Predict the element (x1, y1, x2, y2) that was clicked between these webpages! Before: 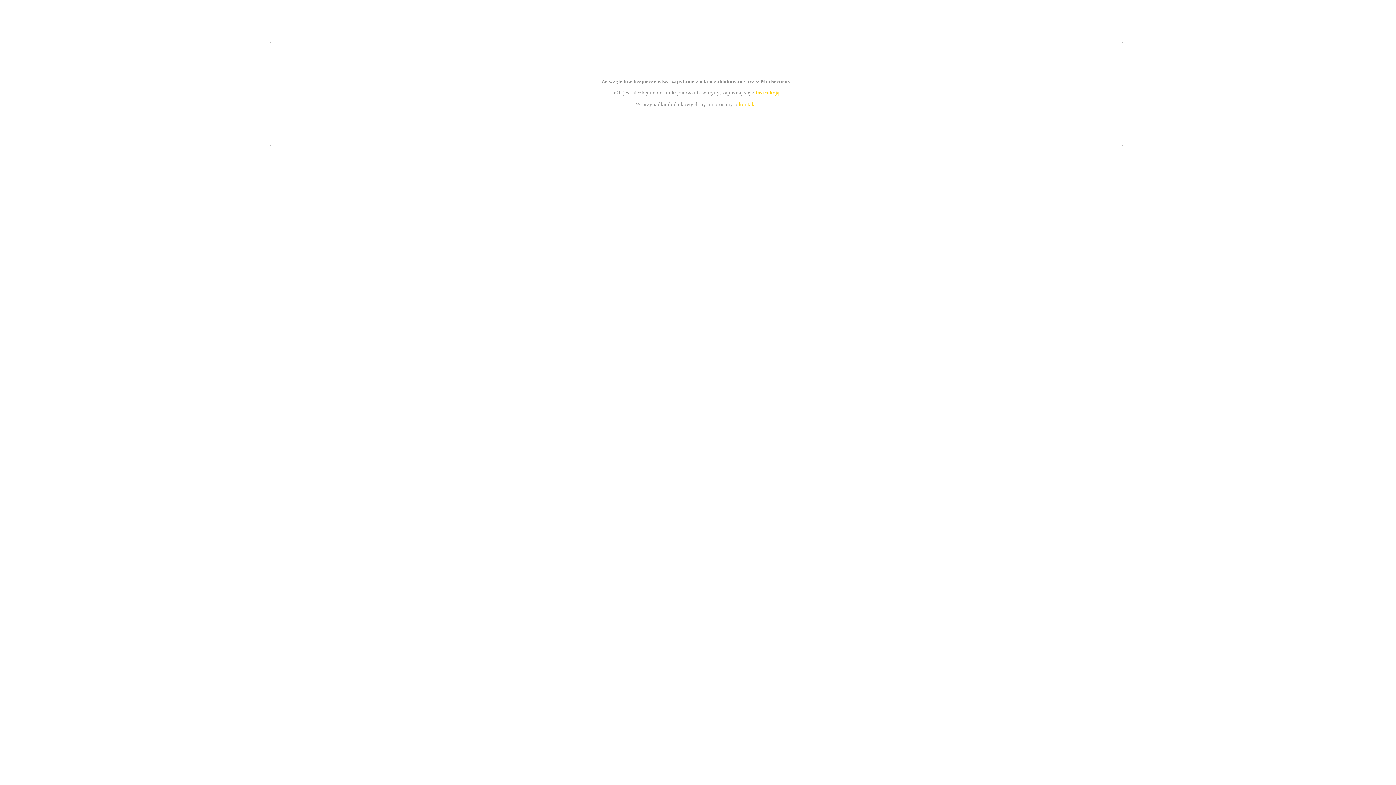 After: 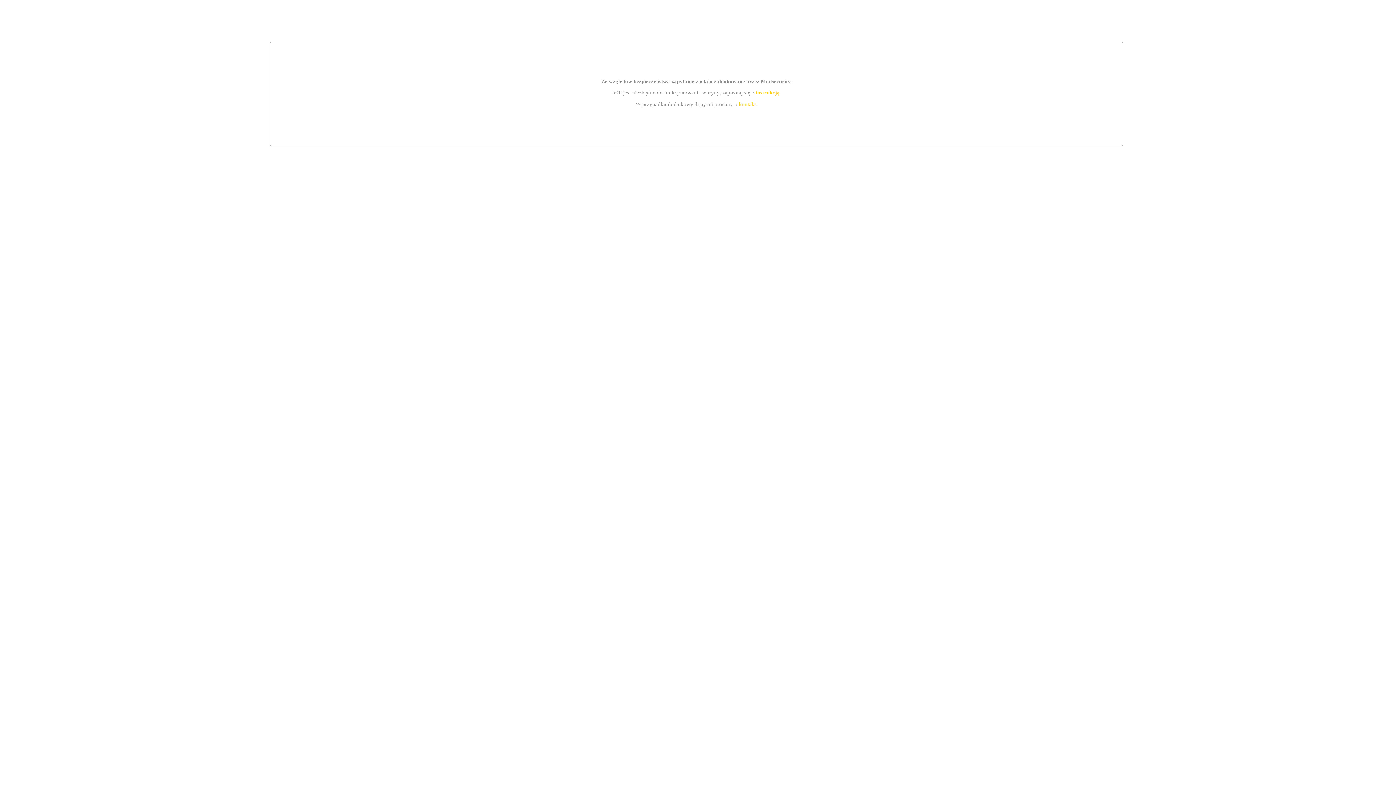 Action: label: kontakt bbox: (739, 101, 756, 107)